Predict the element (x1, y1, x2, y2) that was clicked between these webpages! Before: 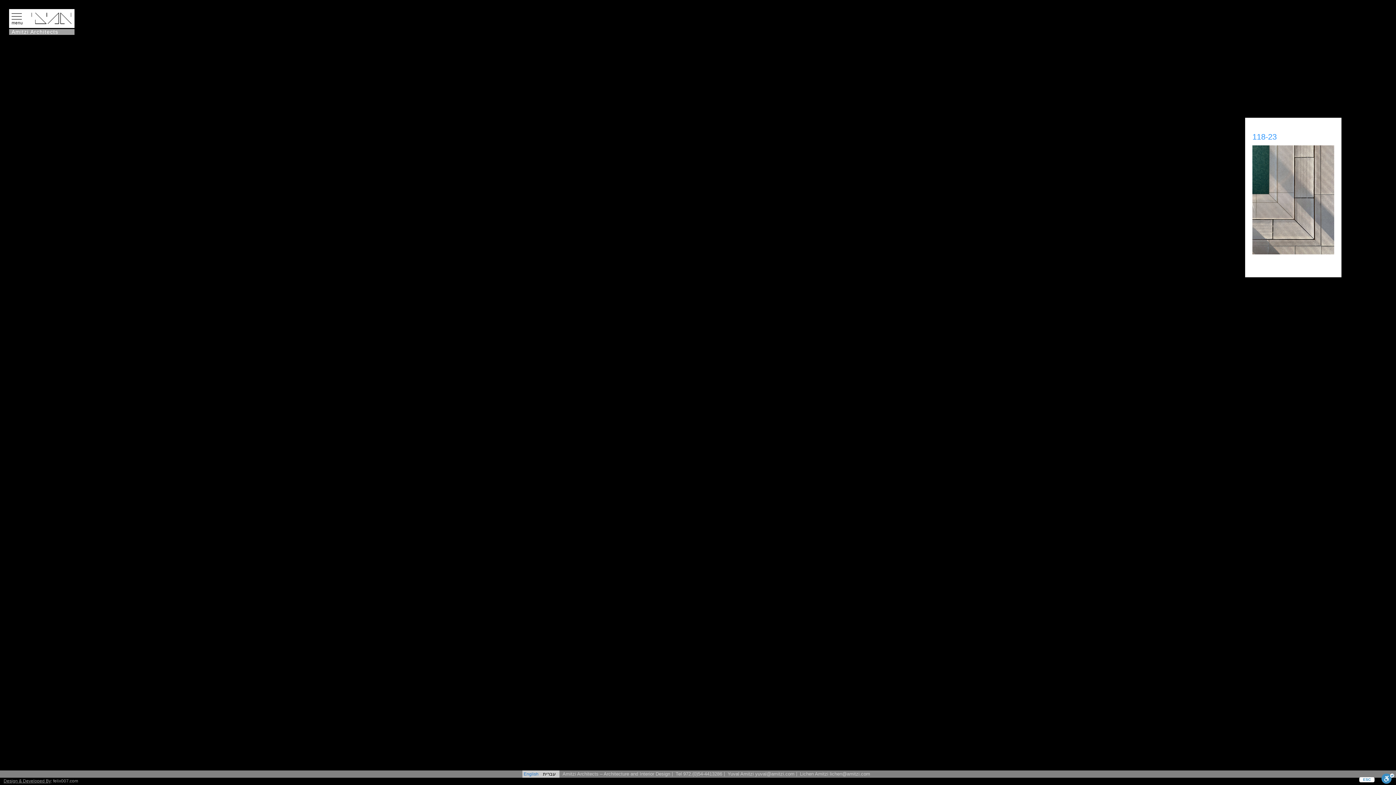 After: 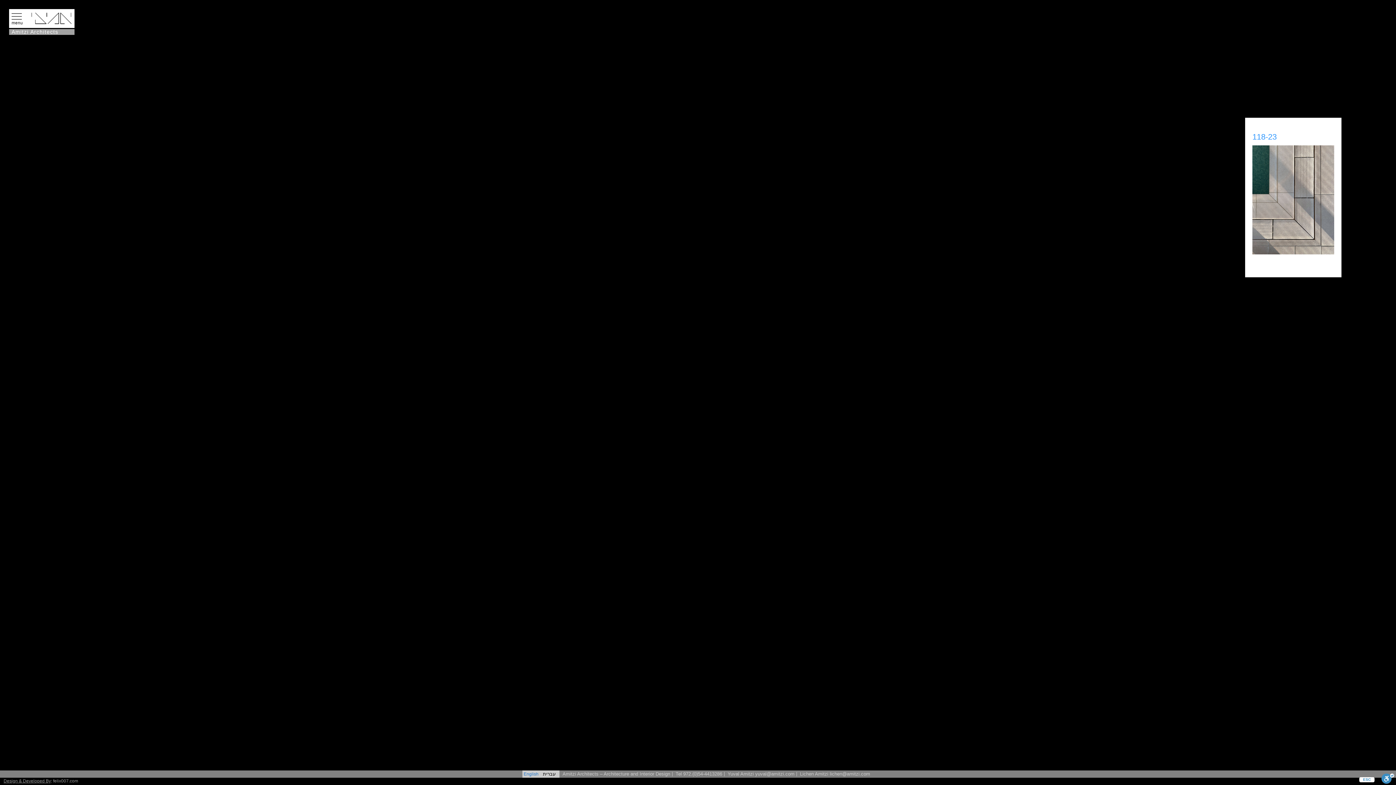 Action: label: Design & Developed By bbox: (3, 778, 50, 784)